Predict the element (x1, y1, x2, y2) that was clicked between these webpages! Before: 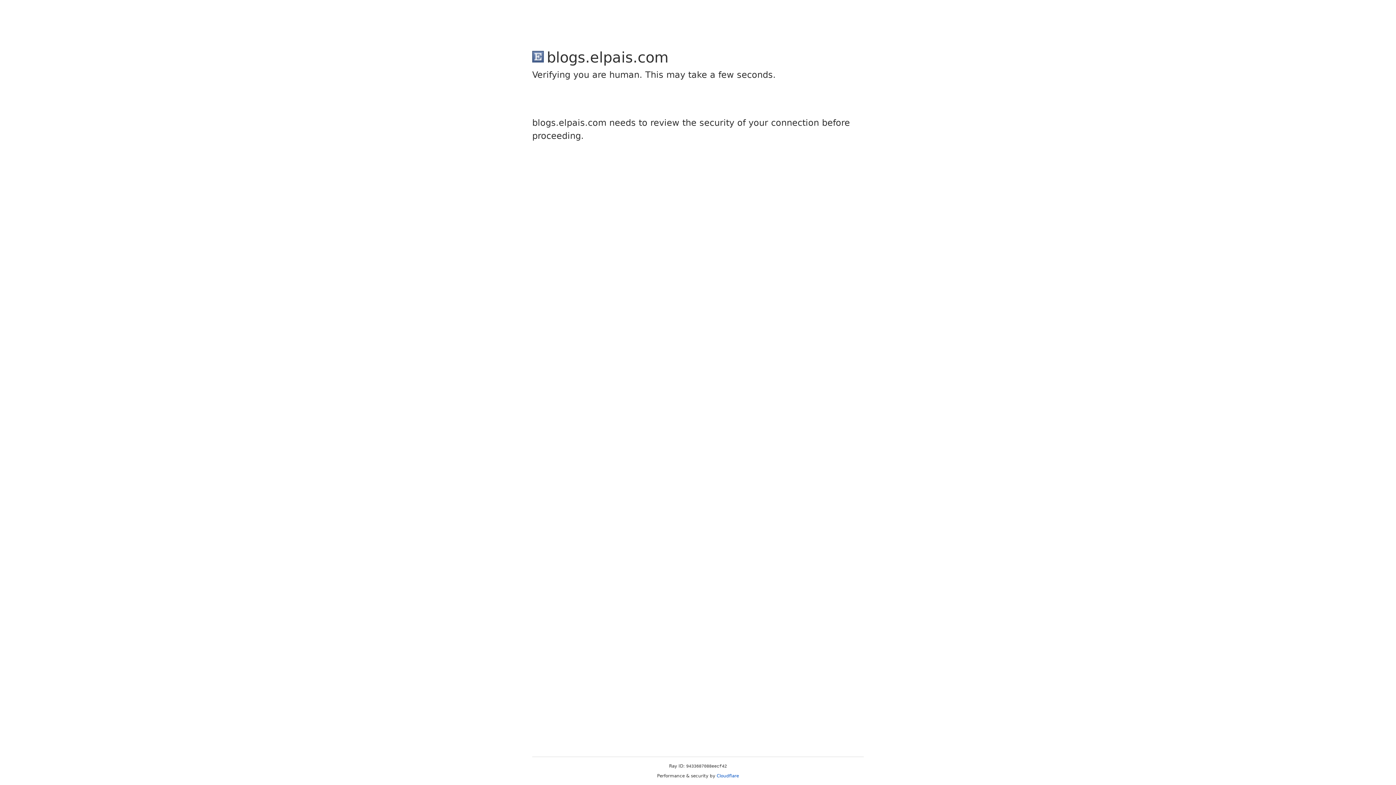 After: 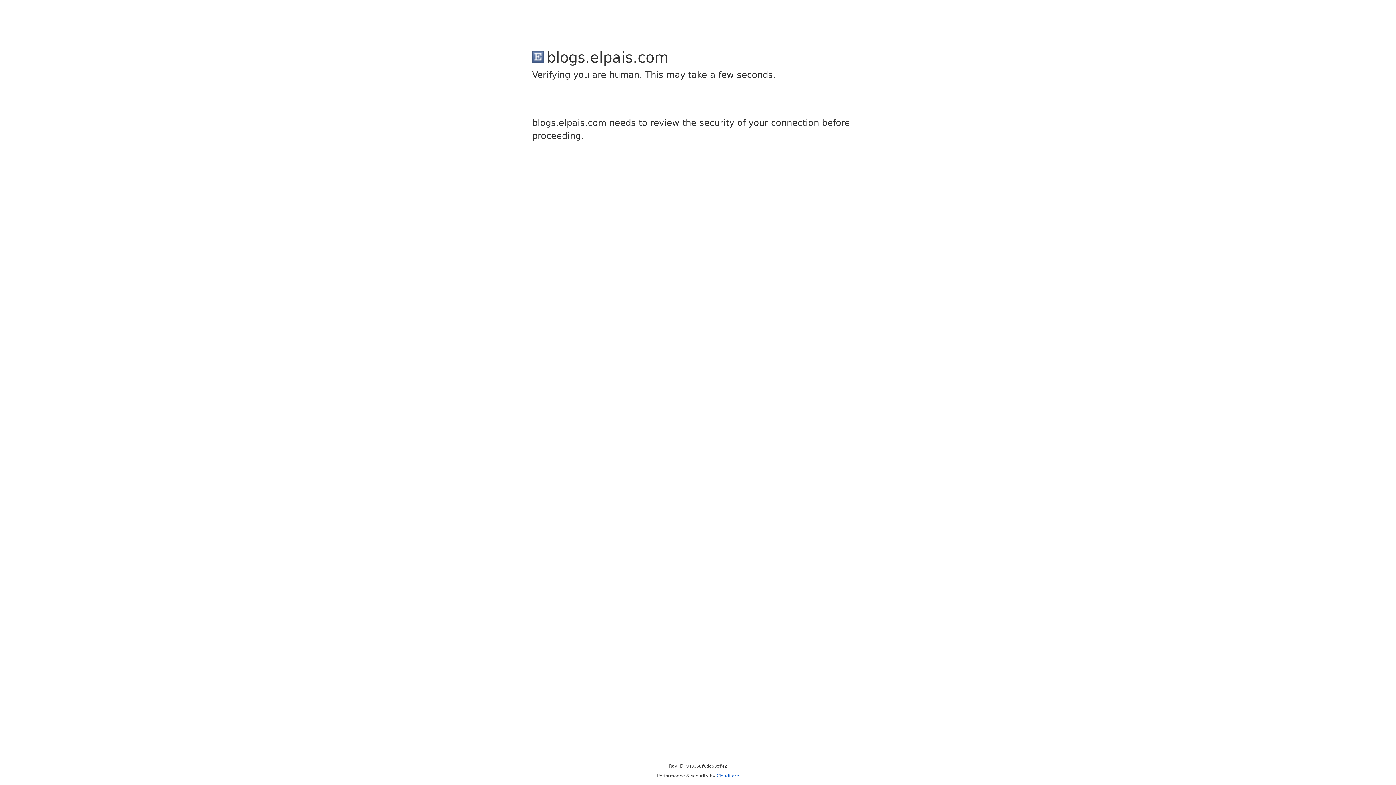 Action: label: Cloudflare bbox: (716, 773, 739, 778)